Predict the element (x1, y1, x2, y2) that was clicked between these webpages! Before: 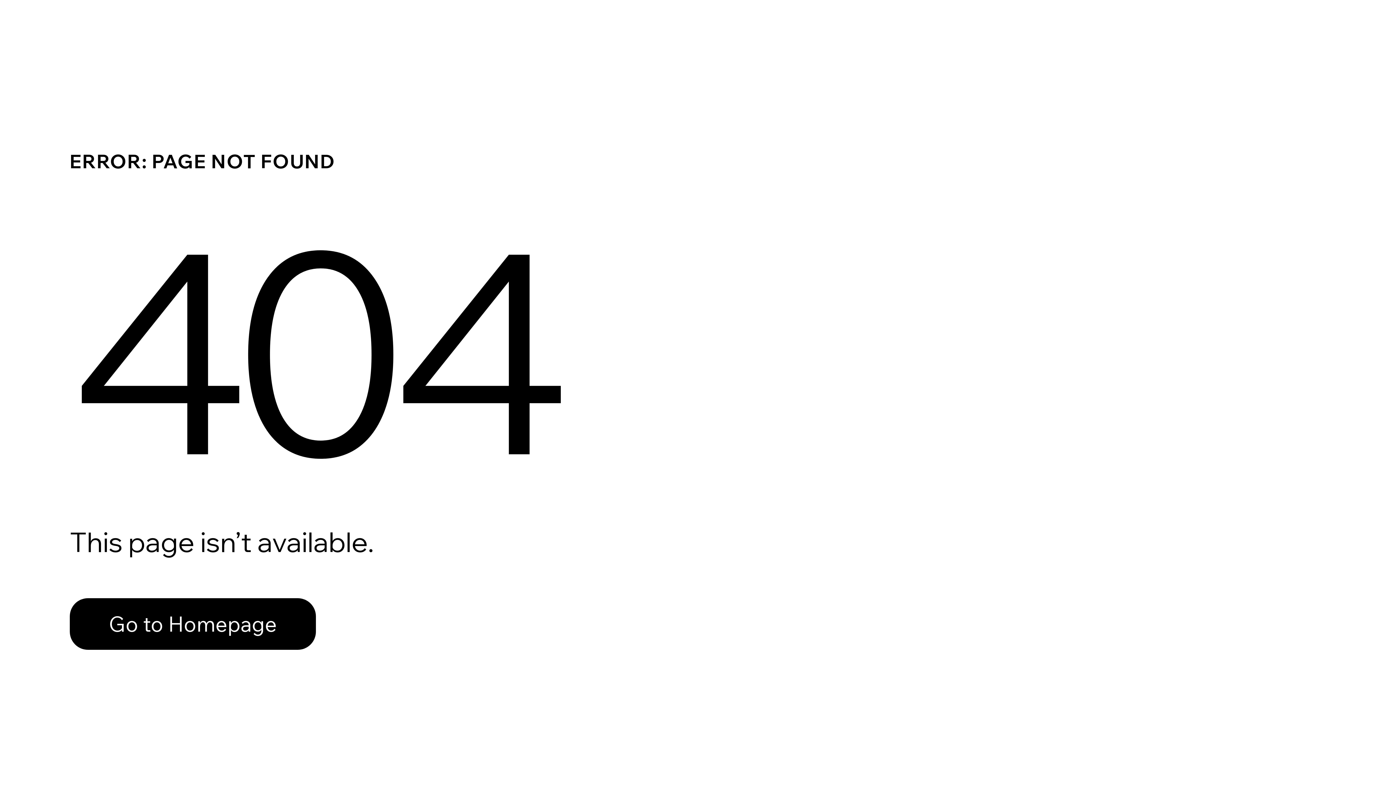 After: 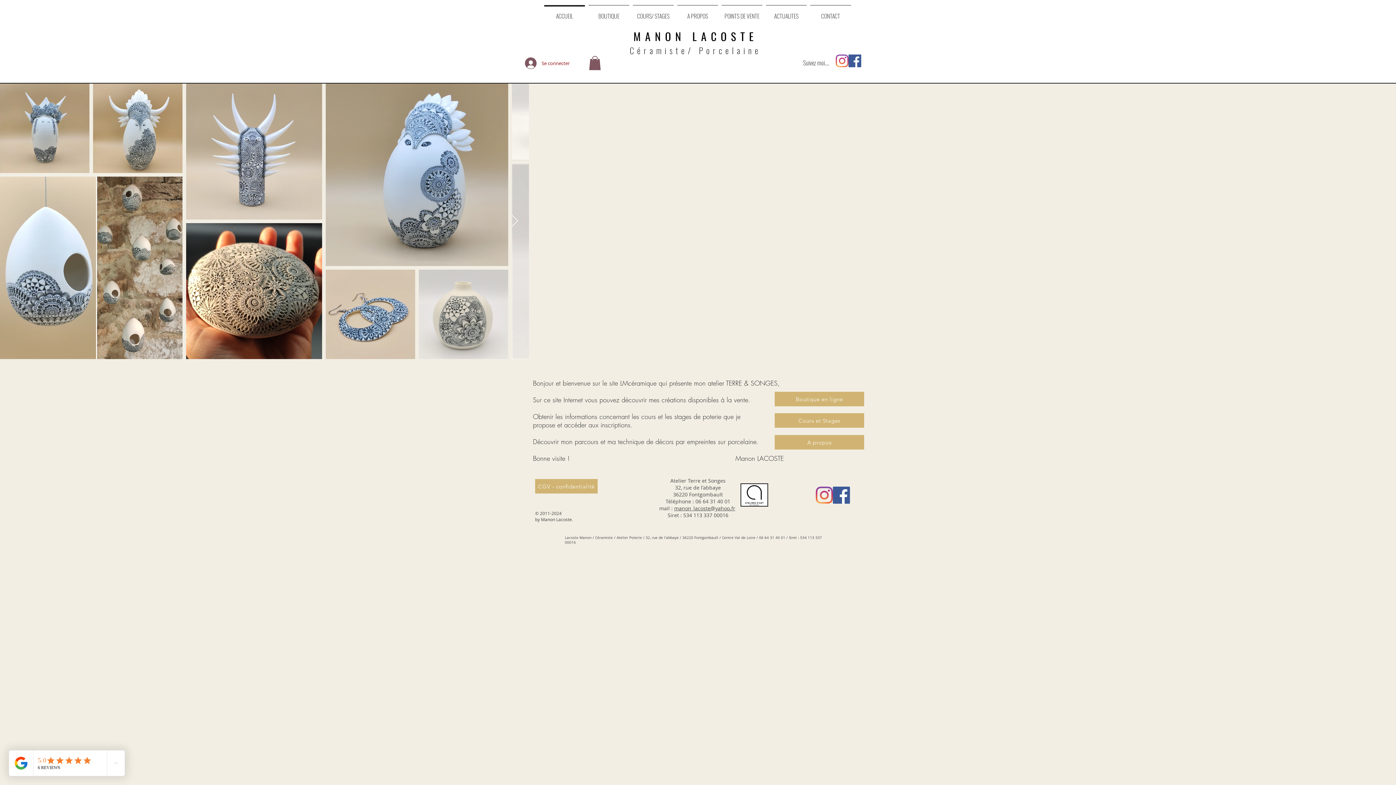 Action: label: Go to Homepage bbox: (69, 598, 316, 650)